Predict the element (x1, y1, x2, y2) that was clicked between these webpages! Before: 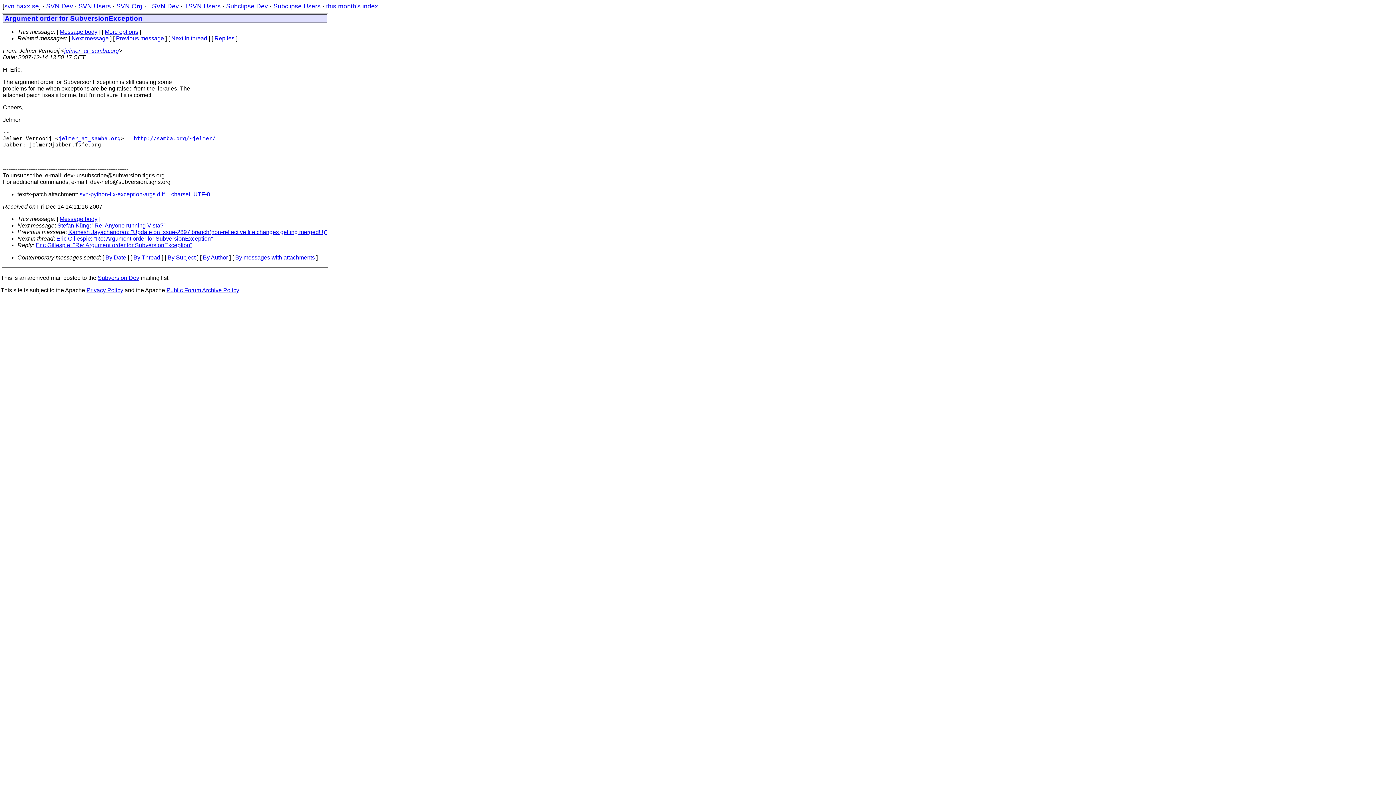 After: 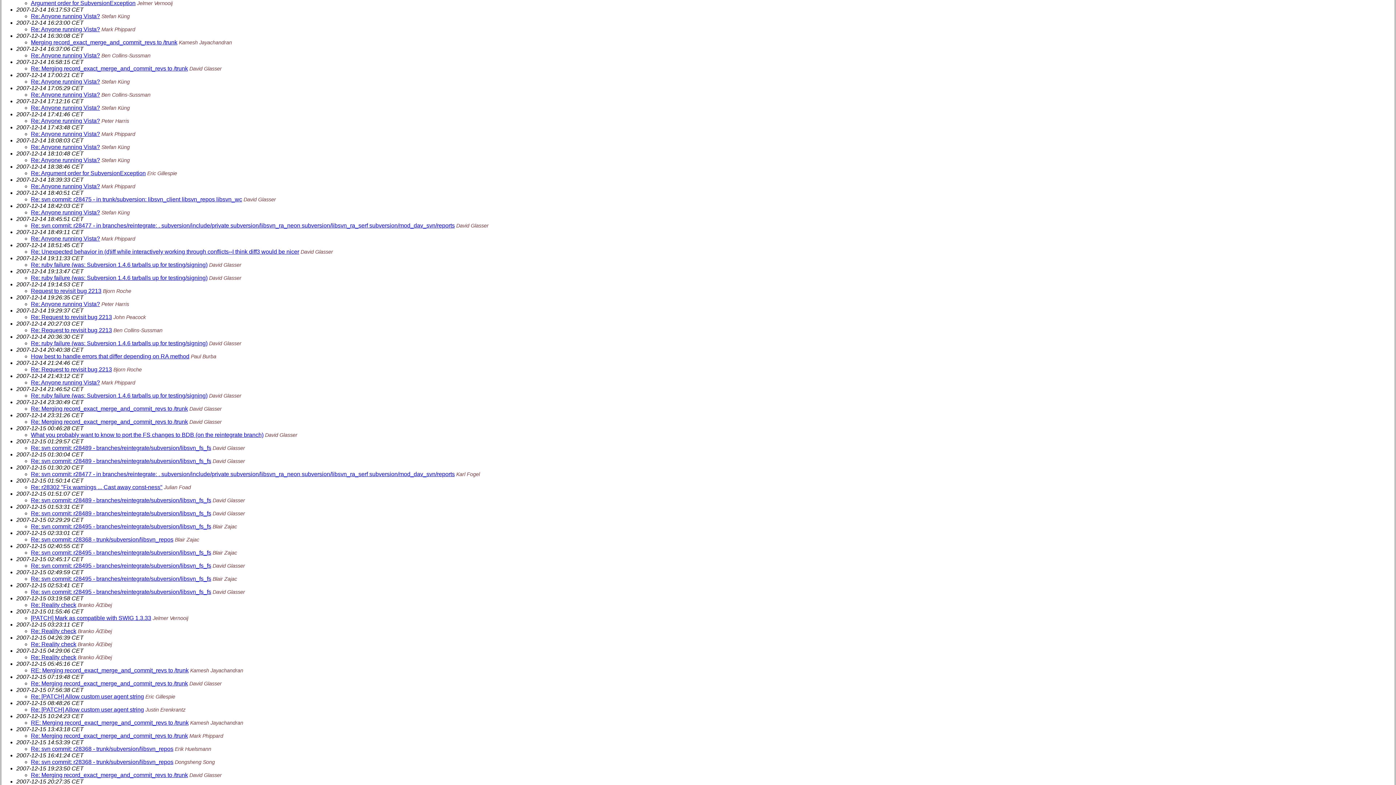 Action: label: By Date bbox: (105, 254, 126, 260)